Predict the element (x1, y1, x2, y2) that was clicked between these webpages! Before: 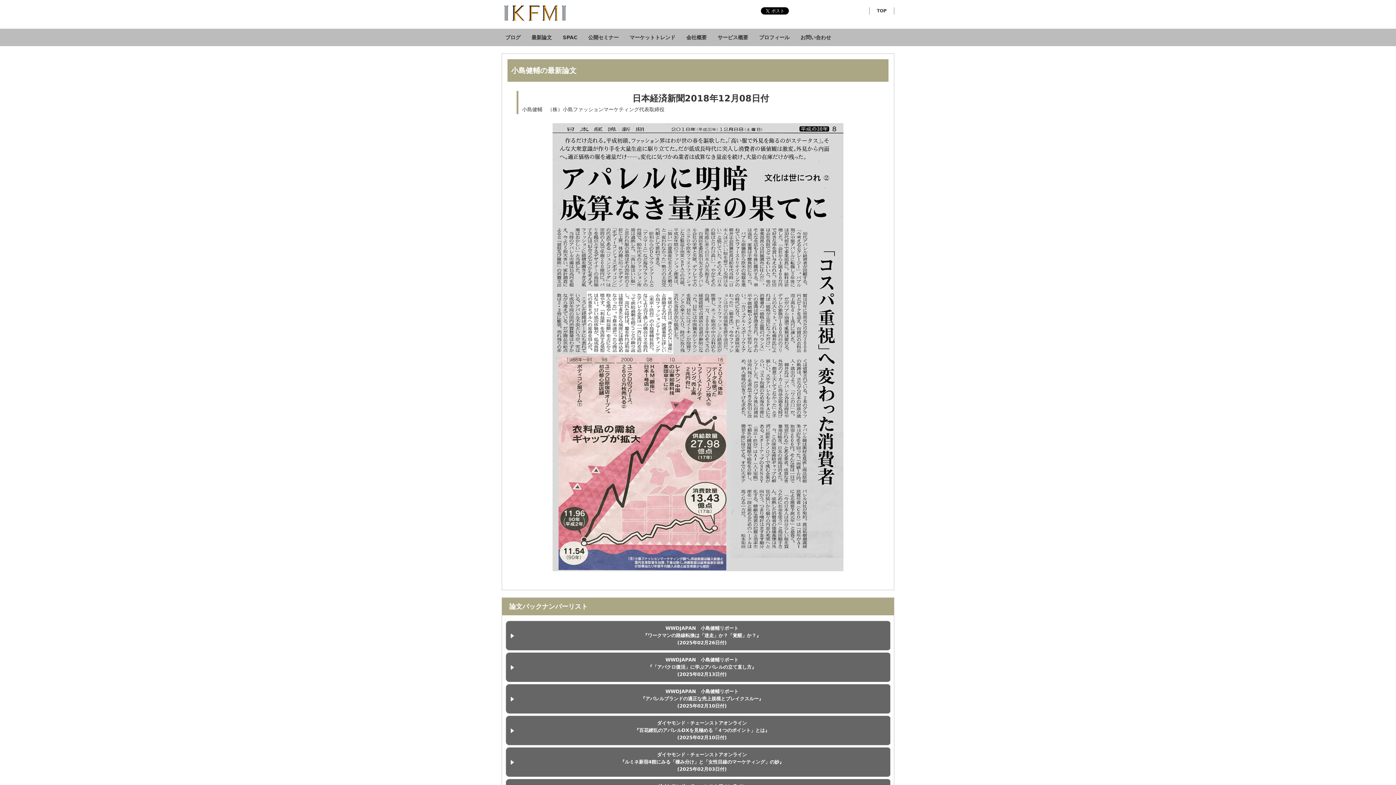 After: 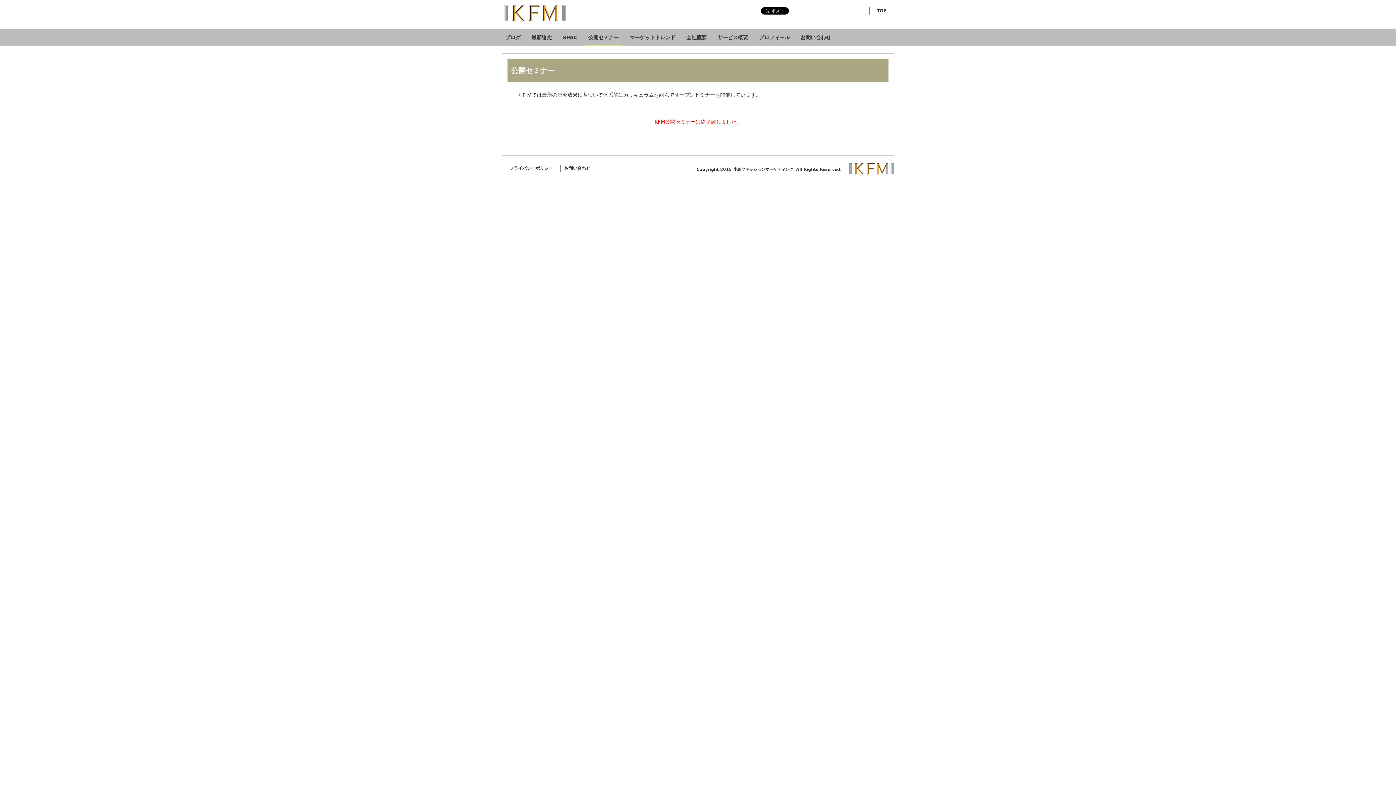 Action: label: 公開セミナー bbox: (584, 28, 622, 46)